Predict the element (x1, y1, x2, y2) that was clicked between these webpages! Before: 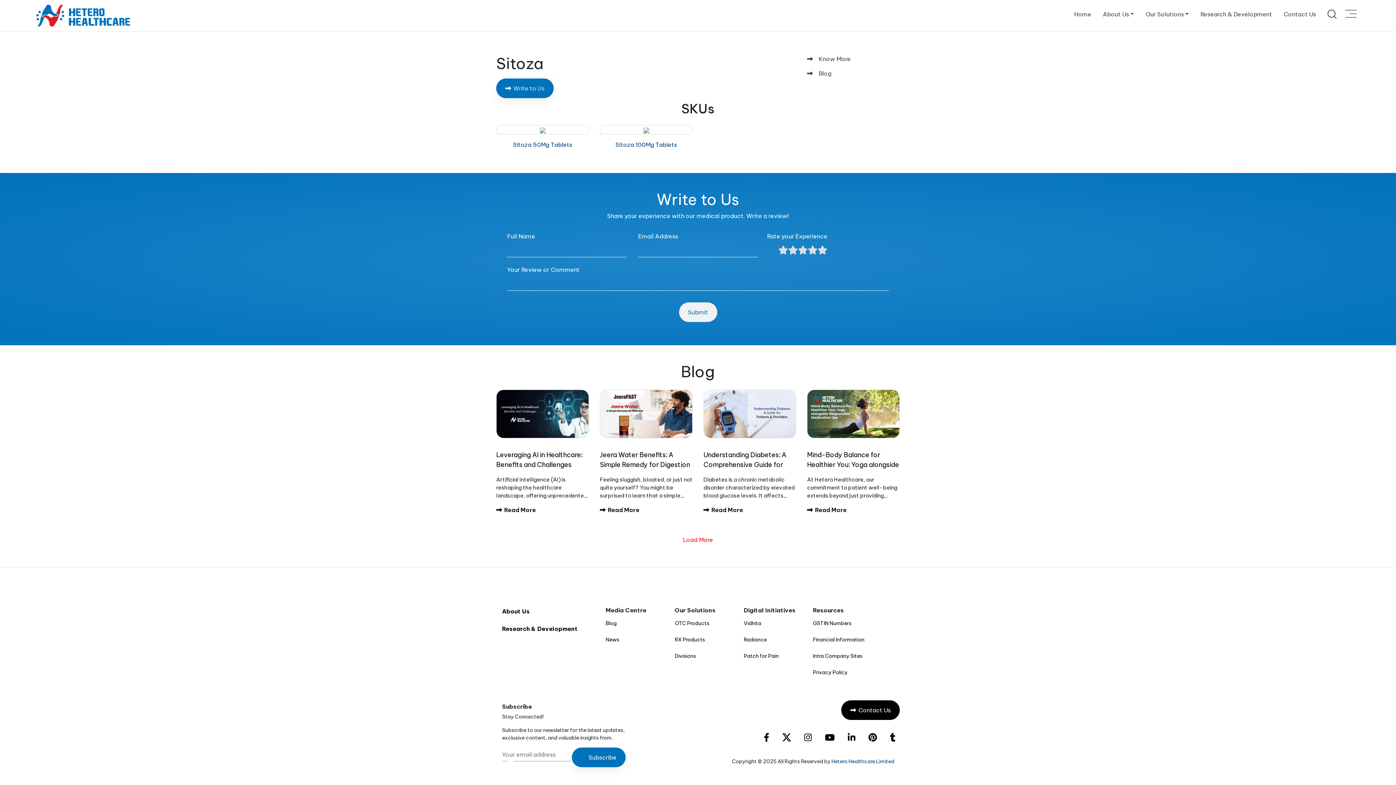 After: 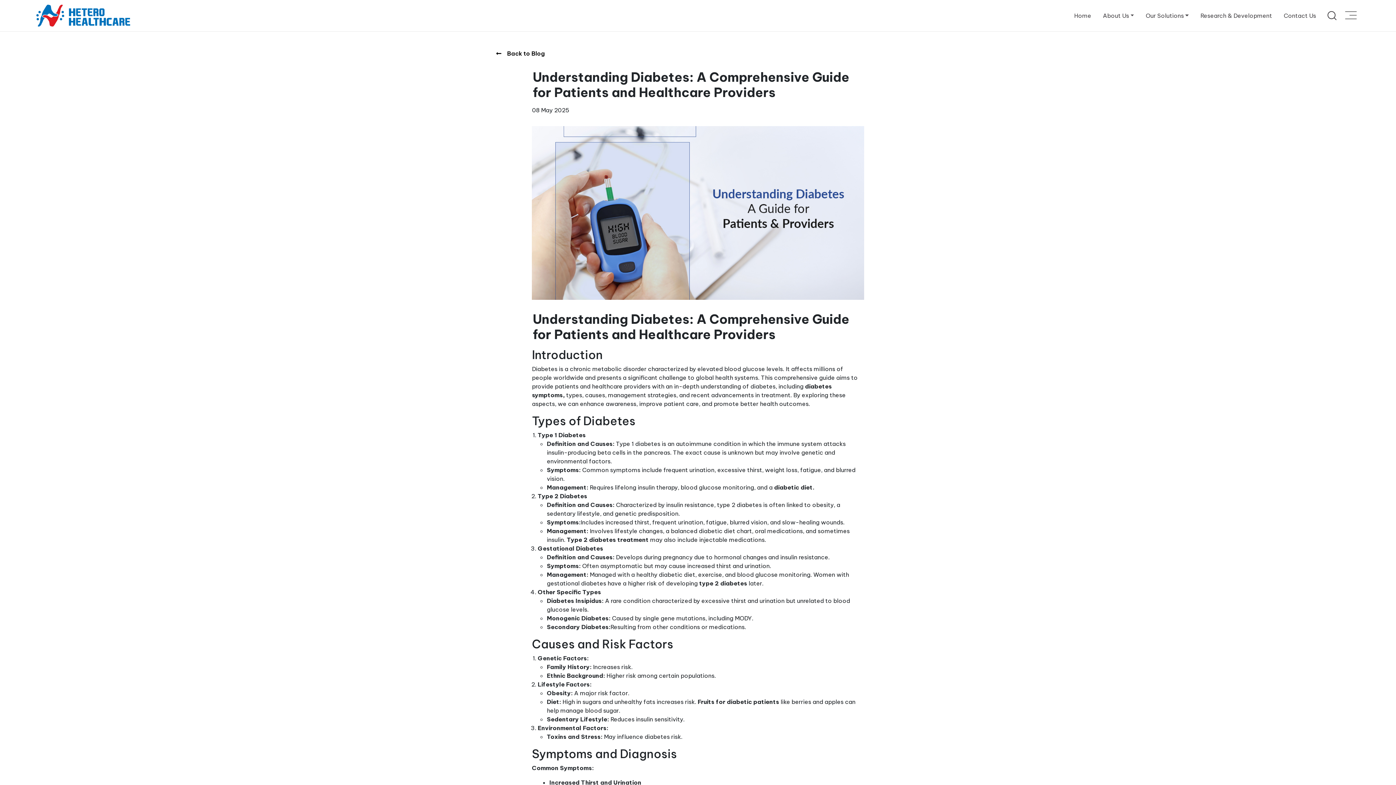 Action: label: Understanding Diabetes: A Comprehensive Guide for Patients and Healthcare Providers bbox: (703, 450, 796, 470)